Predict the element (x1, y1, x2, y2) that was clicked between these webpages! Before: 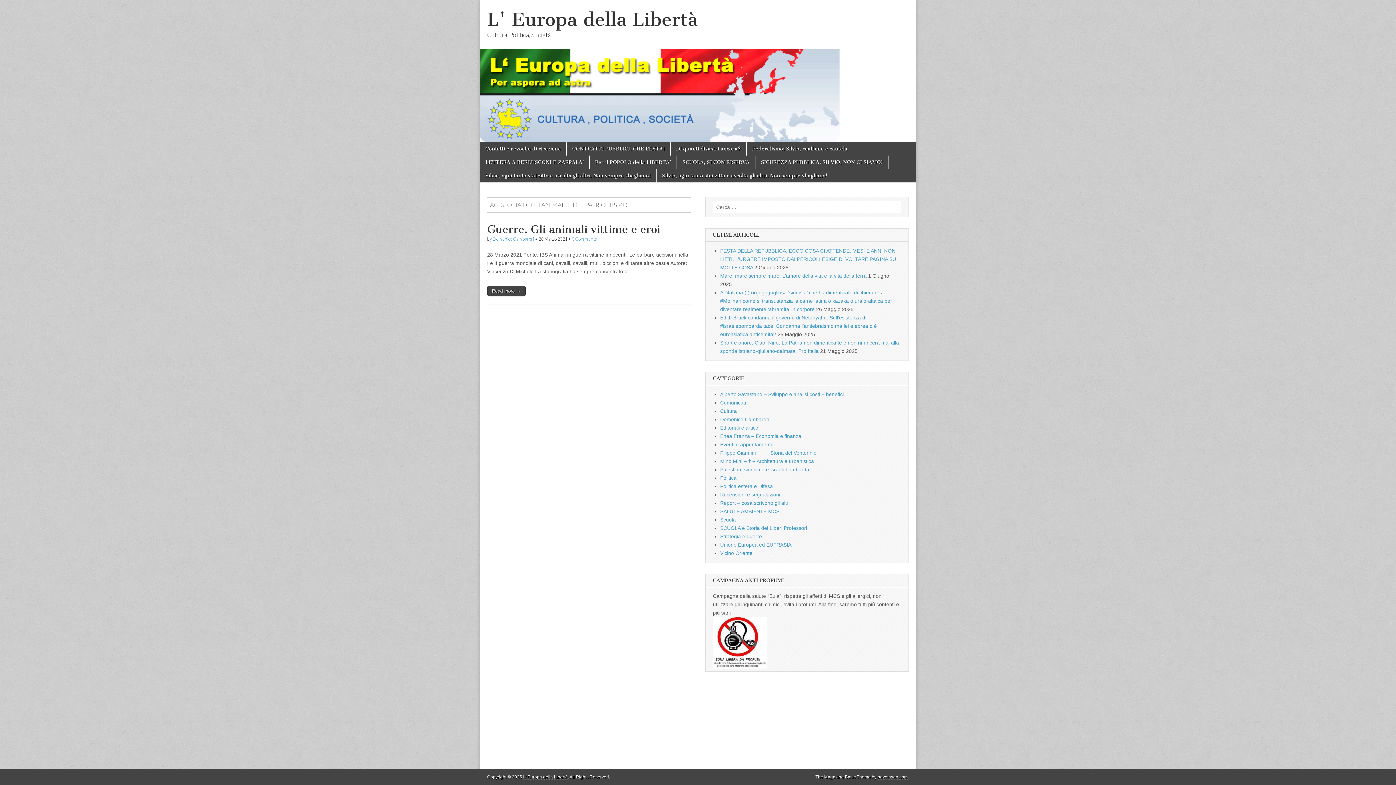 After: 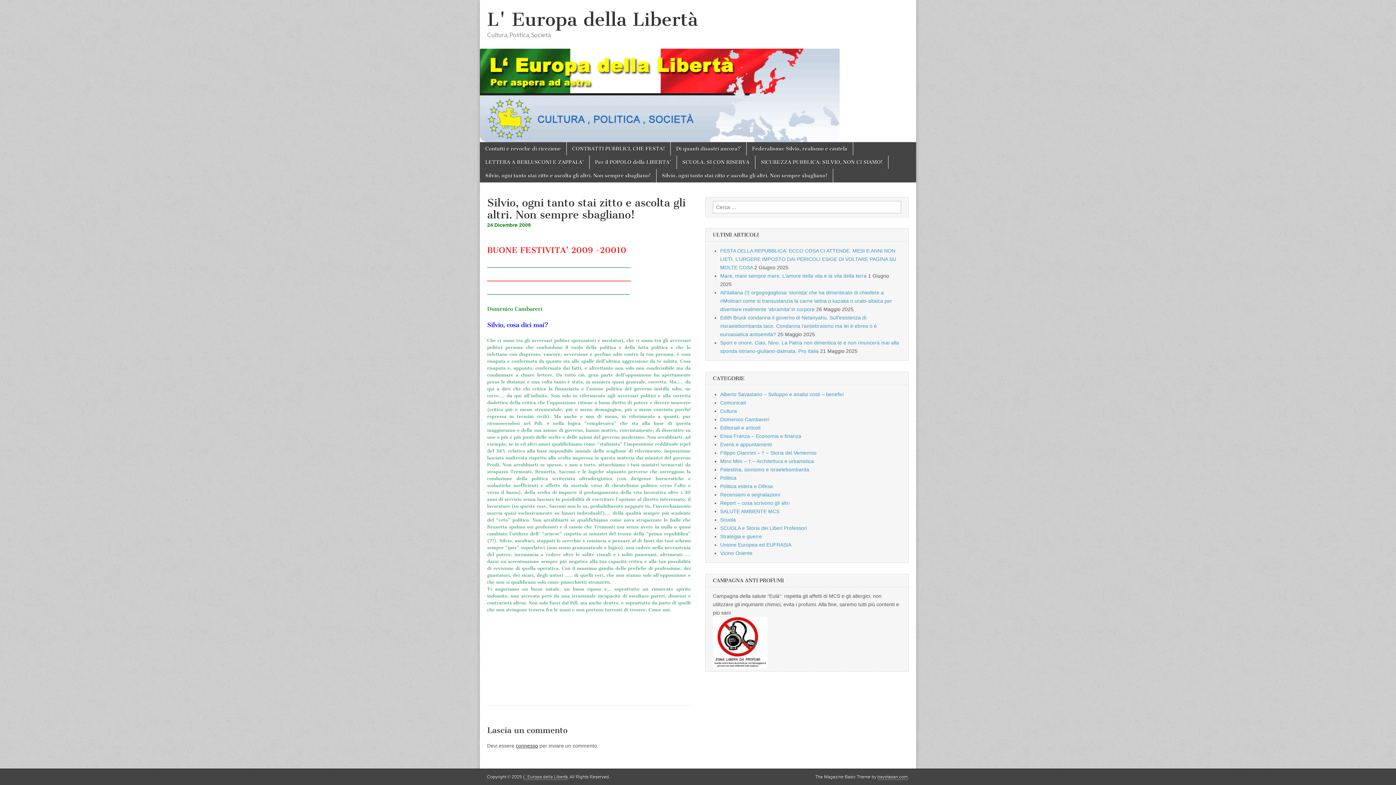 Action: bbox: (480, 169, 656, 182) label: Silvio, ogni tanto stai zitto e ascolta gli altri. Non sempre sbagliano!